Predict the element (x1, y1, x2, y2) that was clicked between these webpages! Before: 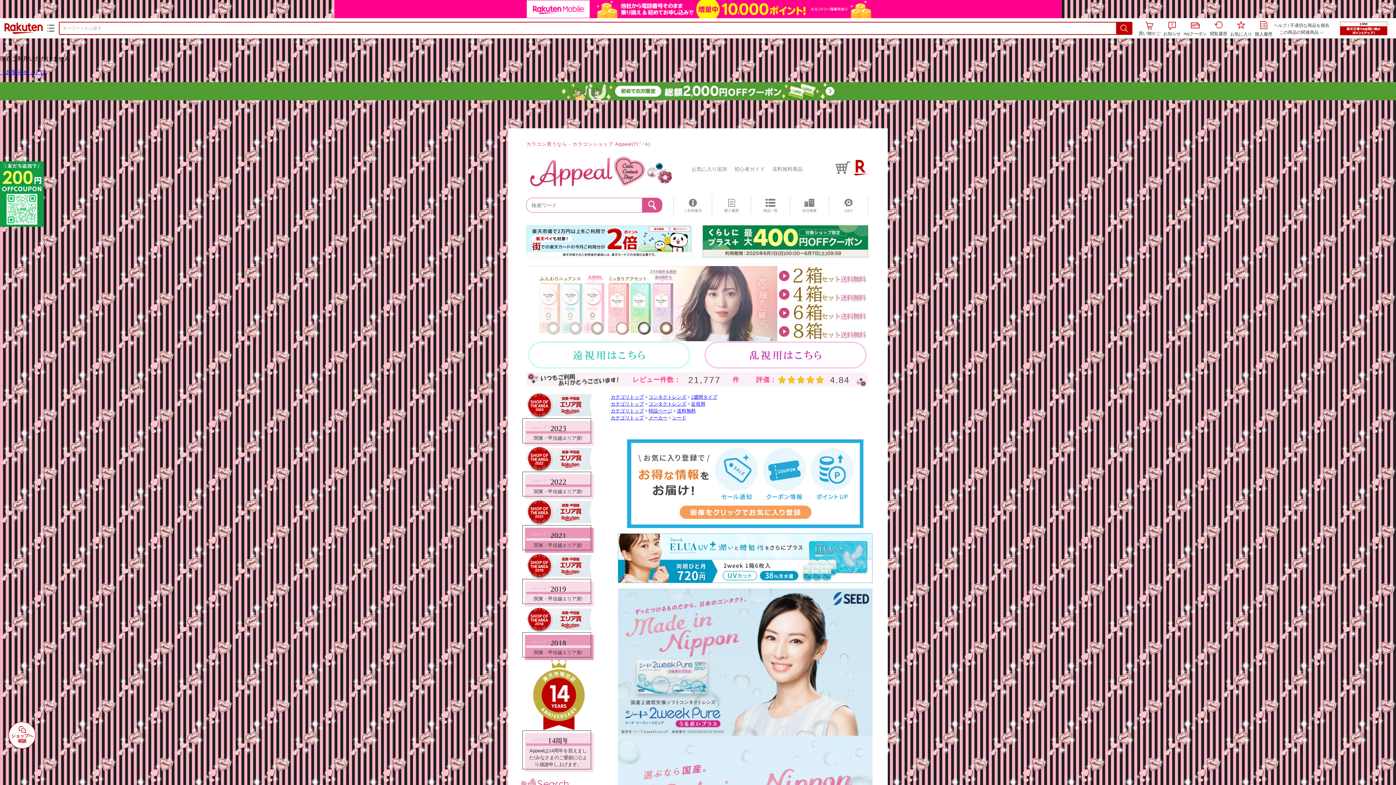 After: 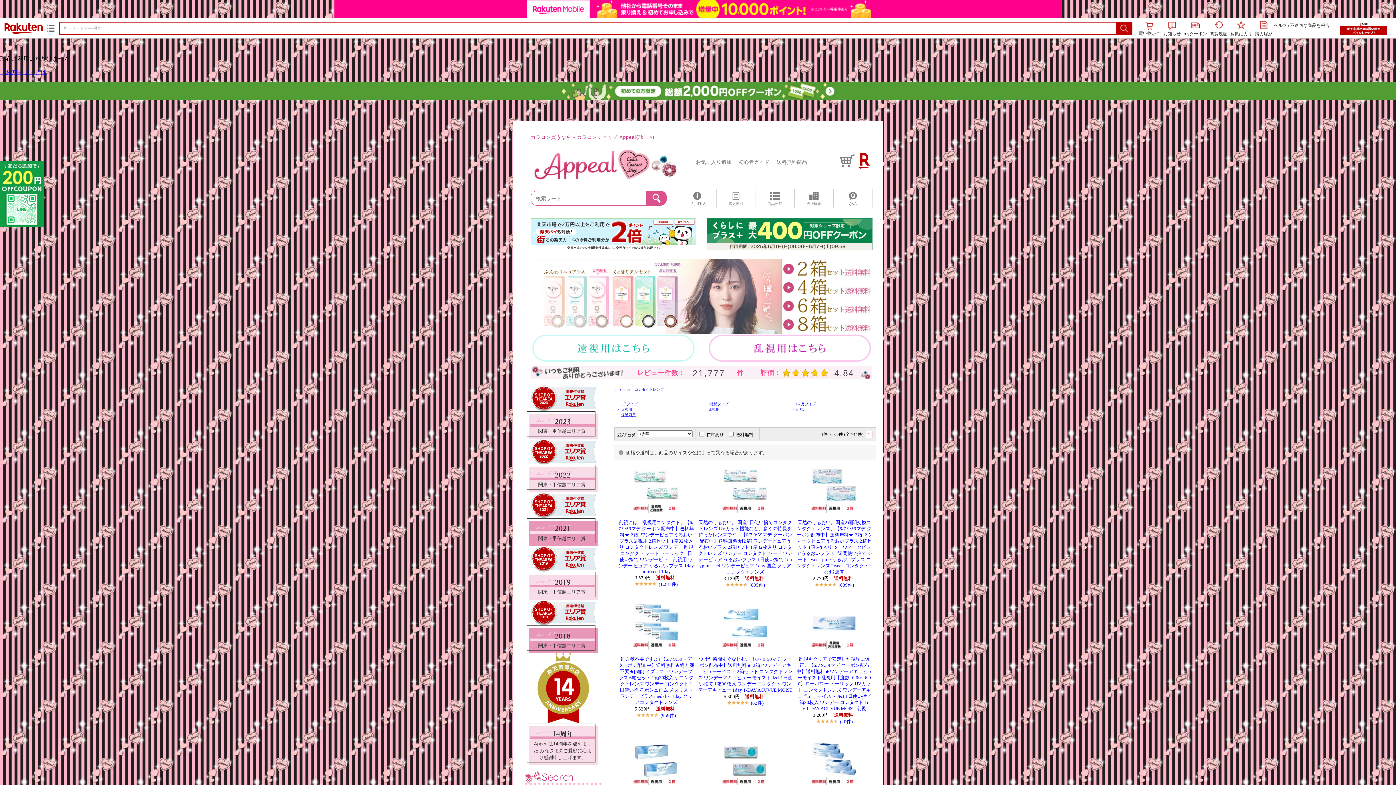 Action: label: コンタクトレンズ bbox: (648, 401, 686, 406)